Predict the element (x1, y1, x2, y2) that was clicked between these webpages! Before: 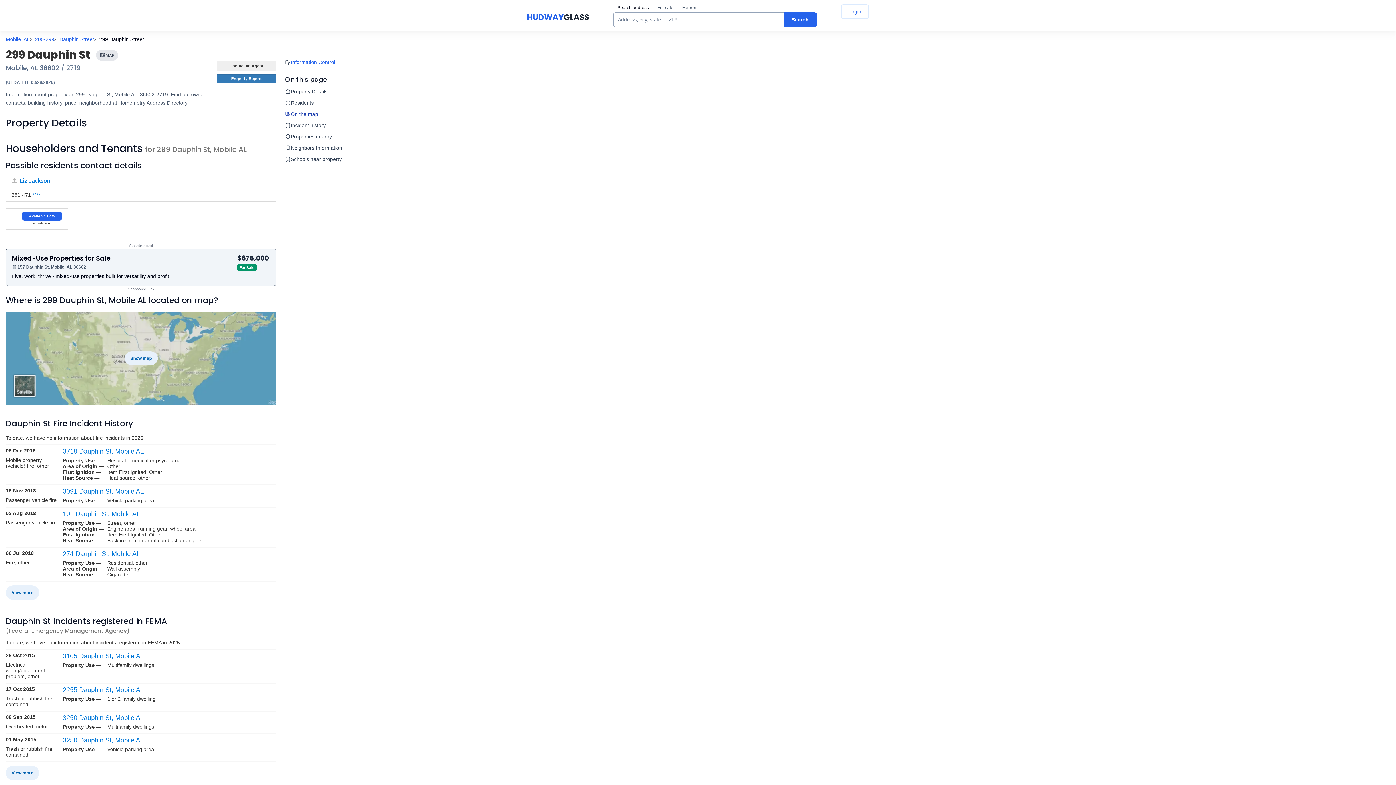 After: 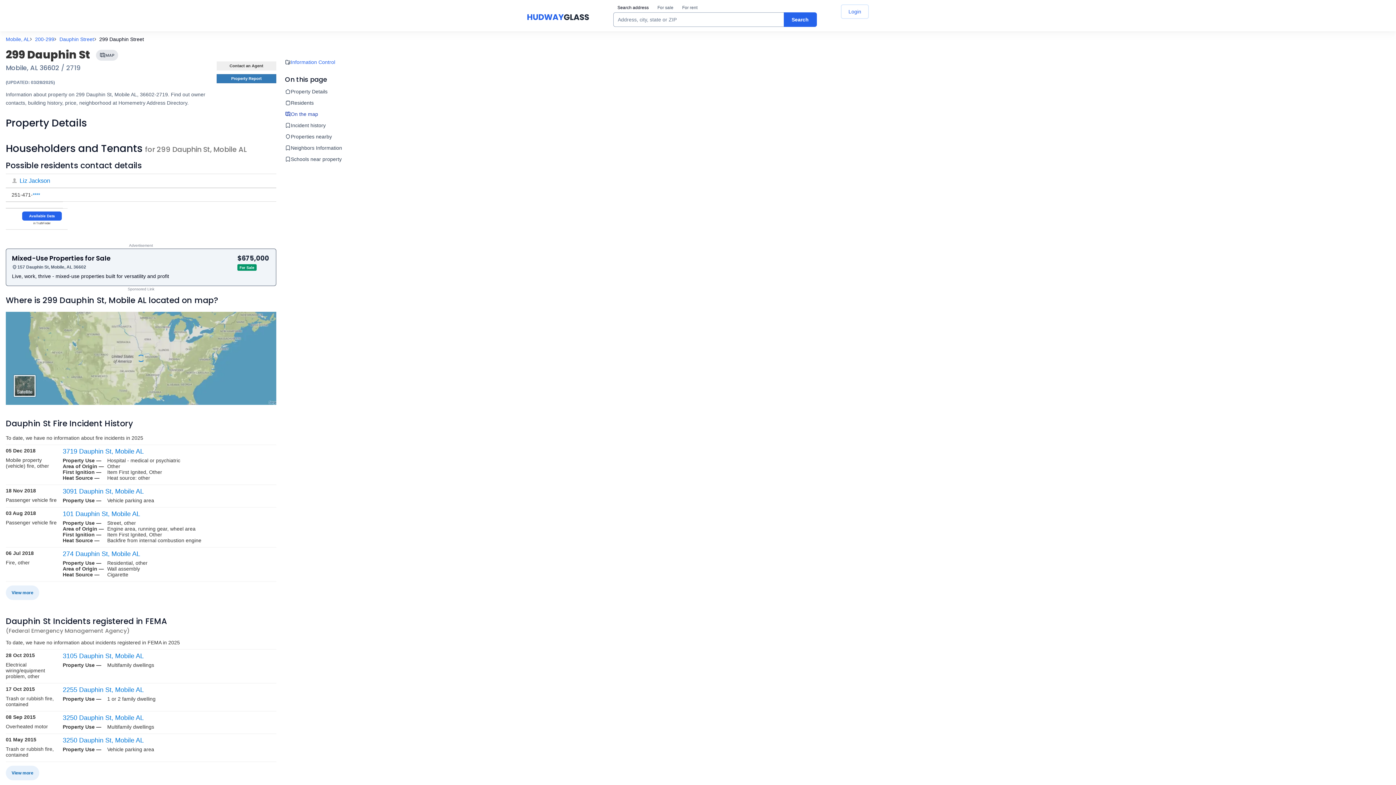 Action: bbox: (124, 351, 157, 365) label: Show map